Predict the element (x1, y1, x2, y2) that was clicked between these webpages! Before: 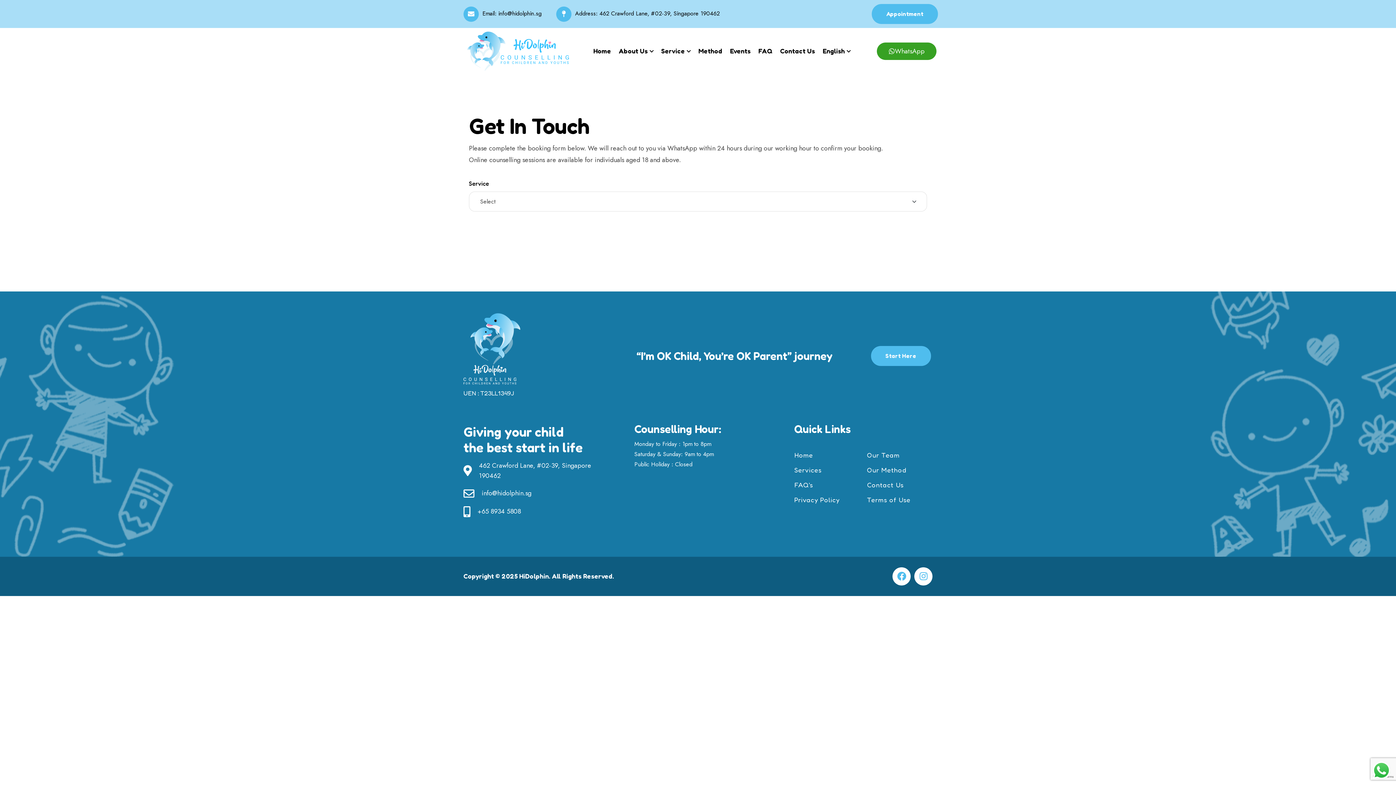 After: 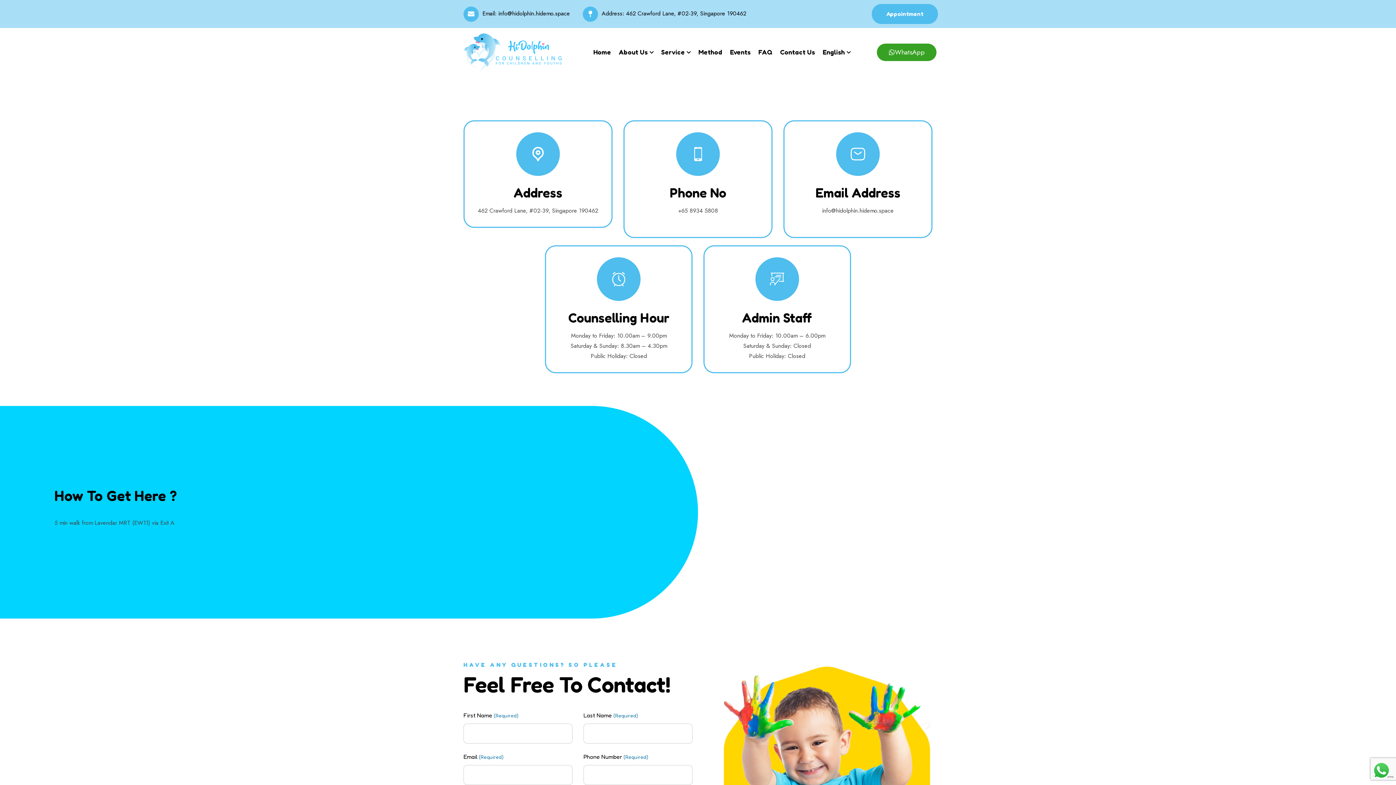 Action: label: Start Here bbox: (871, 346, 931, 366)